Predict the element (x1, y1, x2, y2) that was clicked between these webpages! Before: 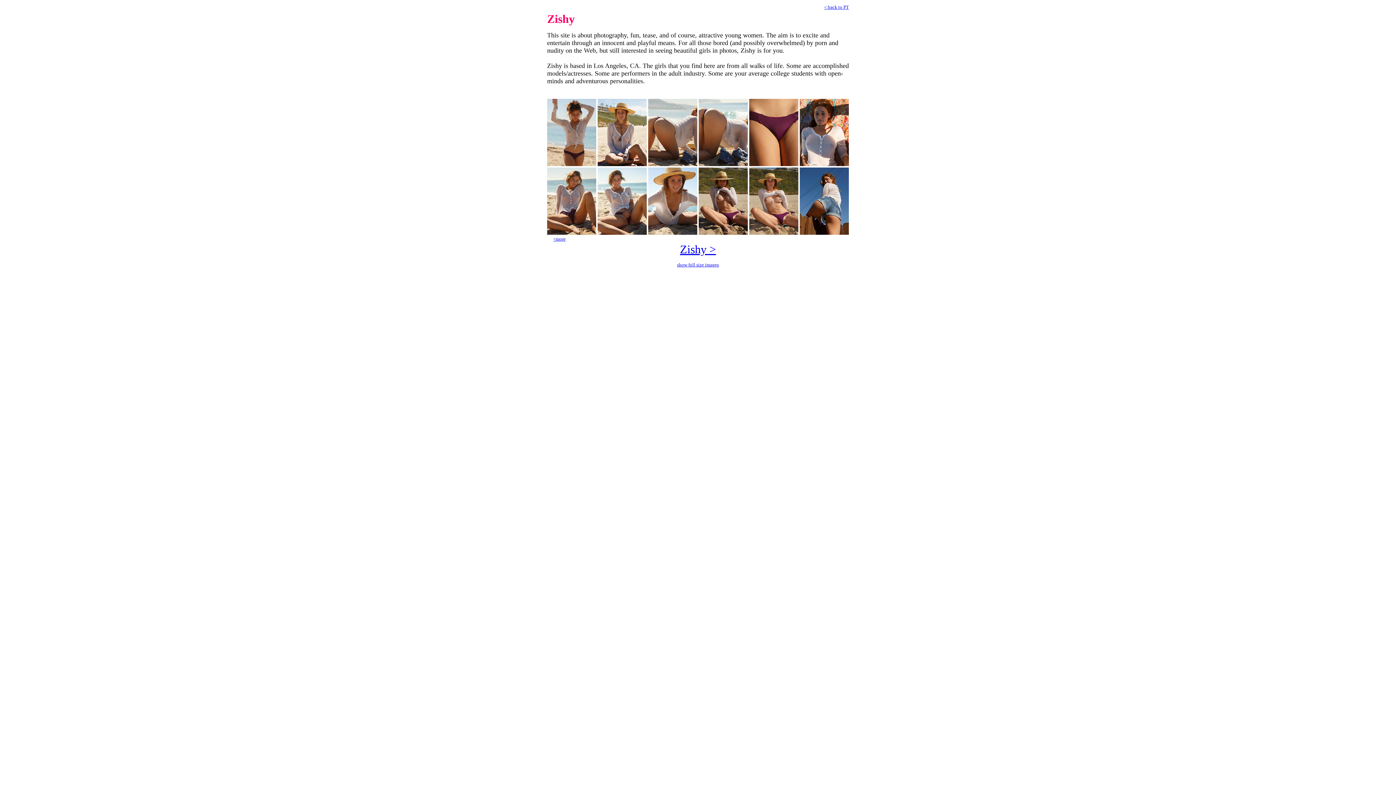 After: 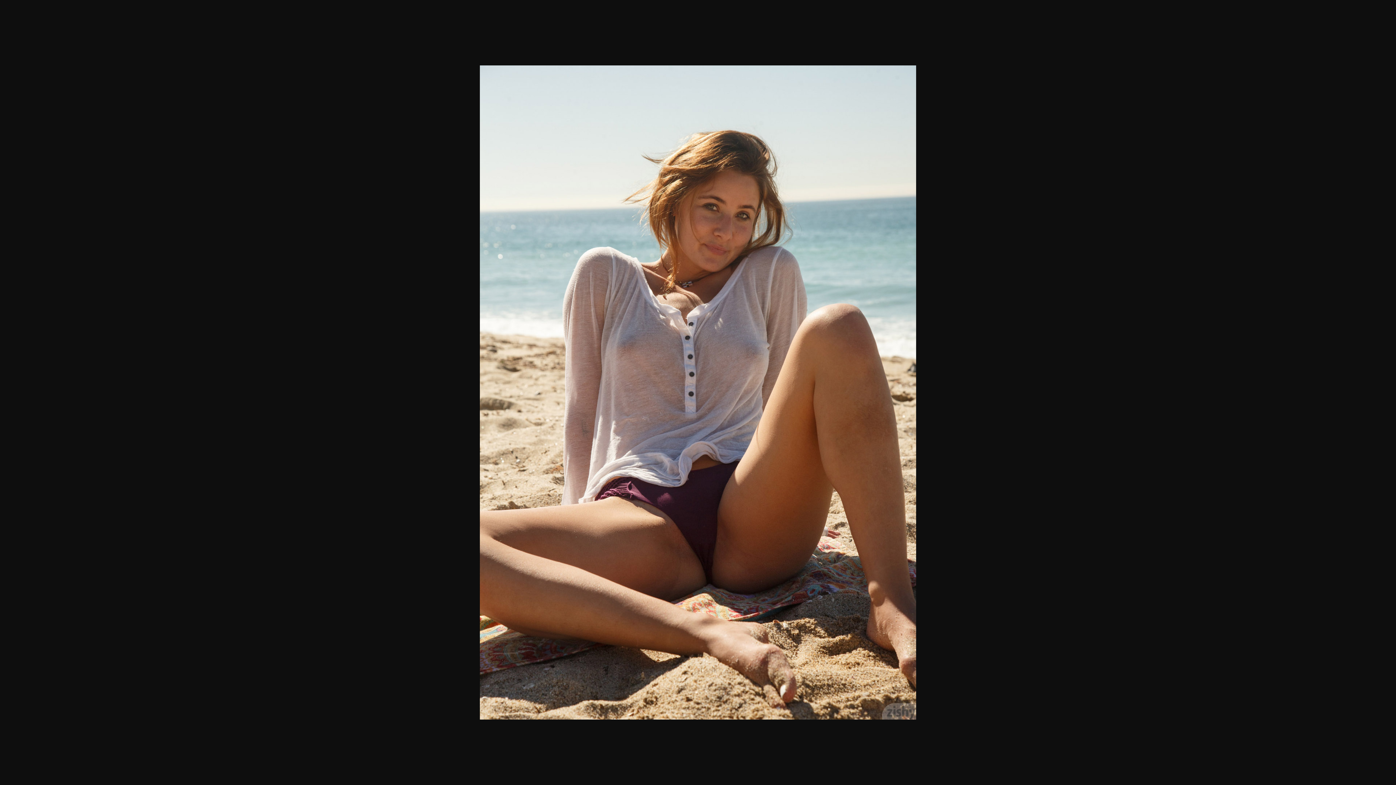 Action: bbox: (547, 229, 596, 236)